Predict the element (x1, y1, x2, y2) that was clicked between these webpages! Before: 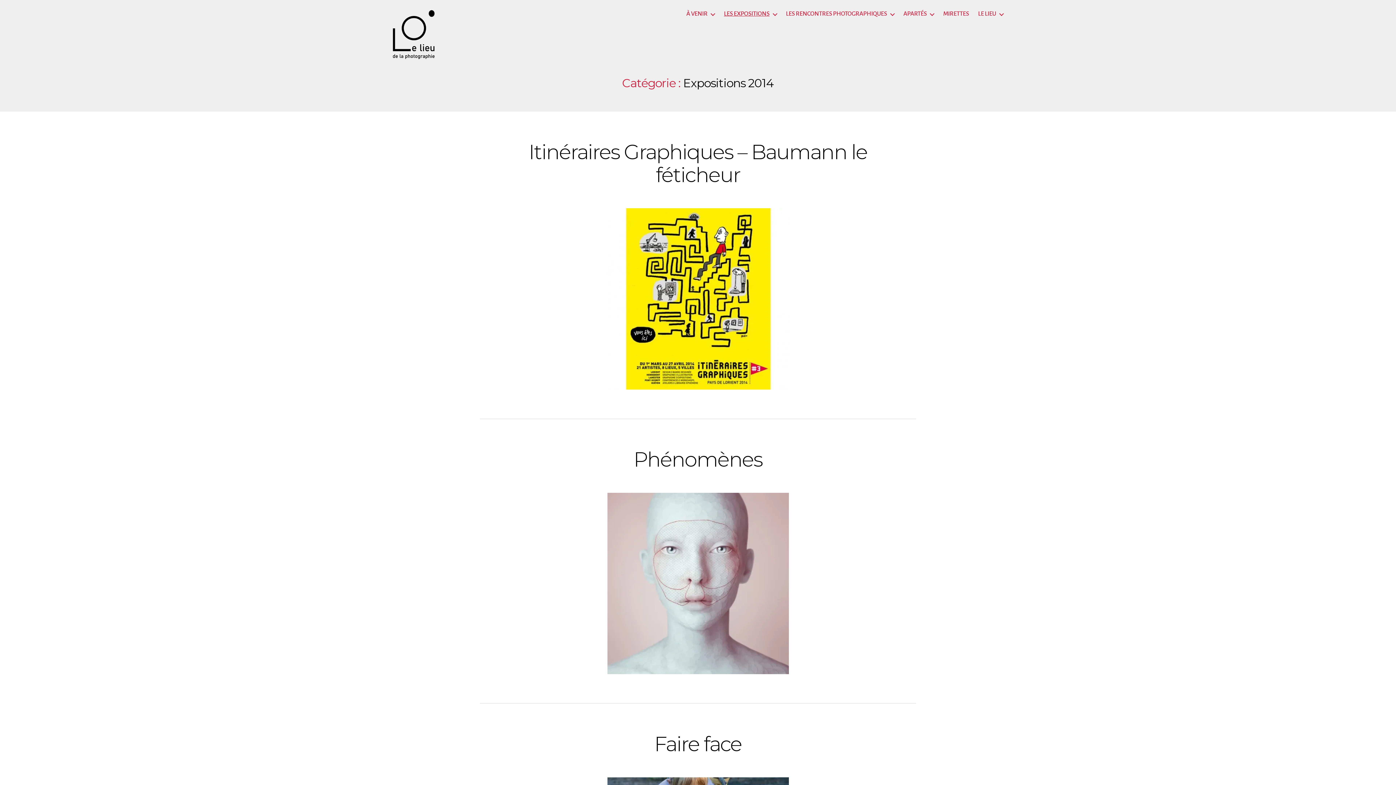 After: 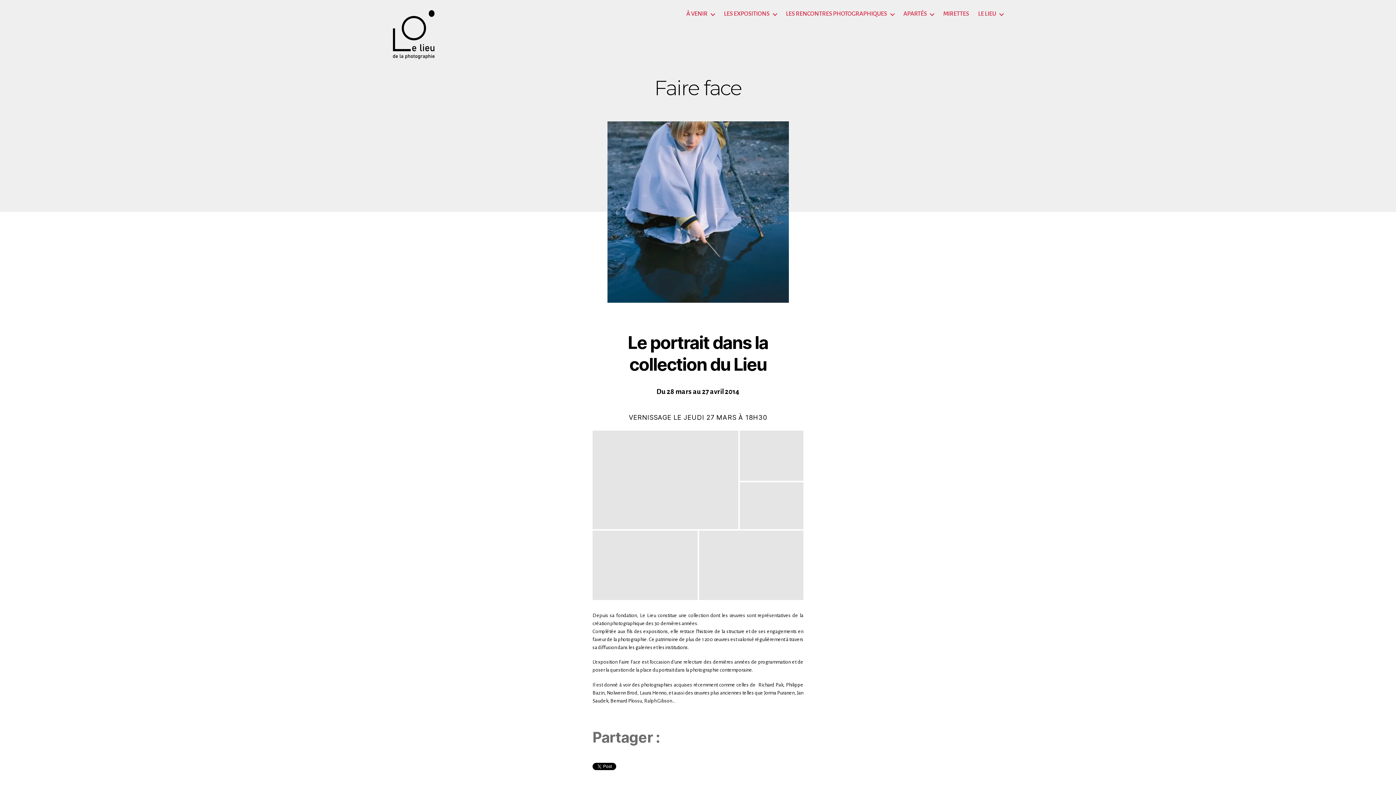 Action: label: Faire face bbox: (654, 732, 741, 756)